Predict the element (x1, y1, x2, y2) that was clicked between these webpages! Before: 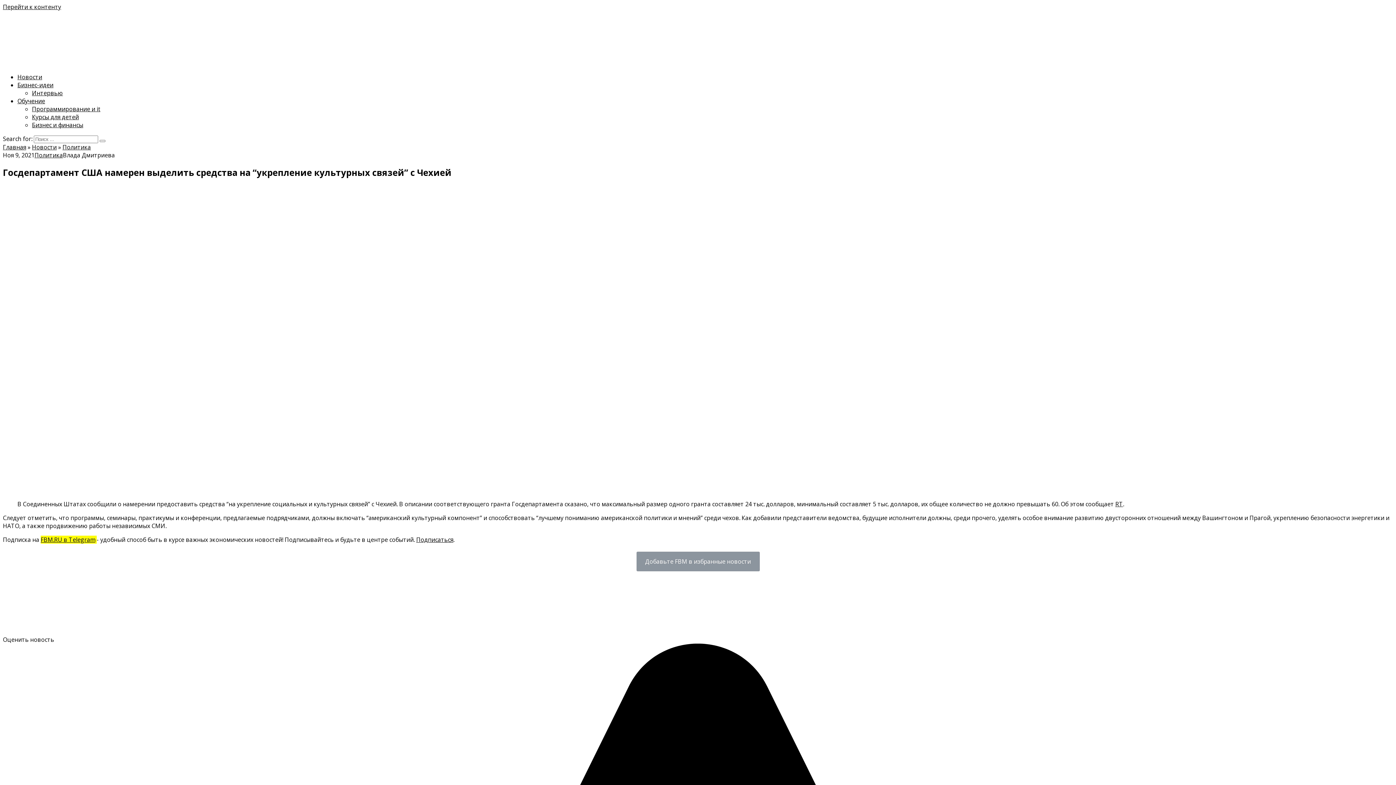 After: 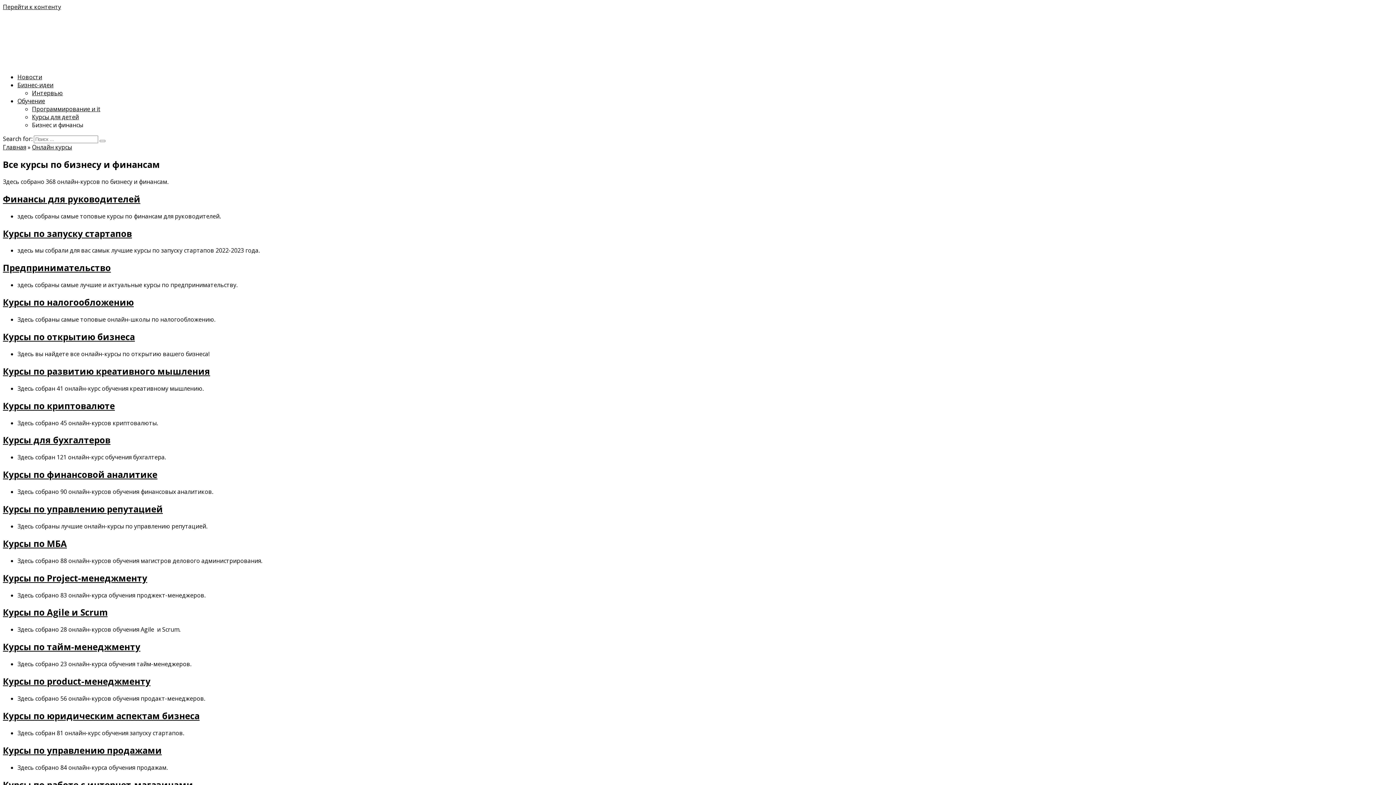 Action: label: Бизнес и финансы bbox: (32, 121, 83, 129)